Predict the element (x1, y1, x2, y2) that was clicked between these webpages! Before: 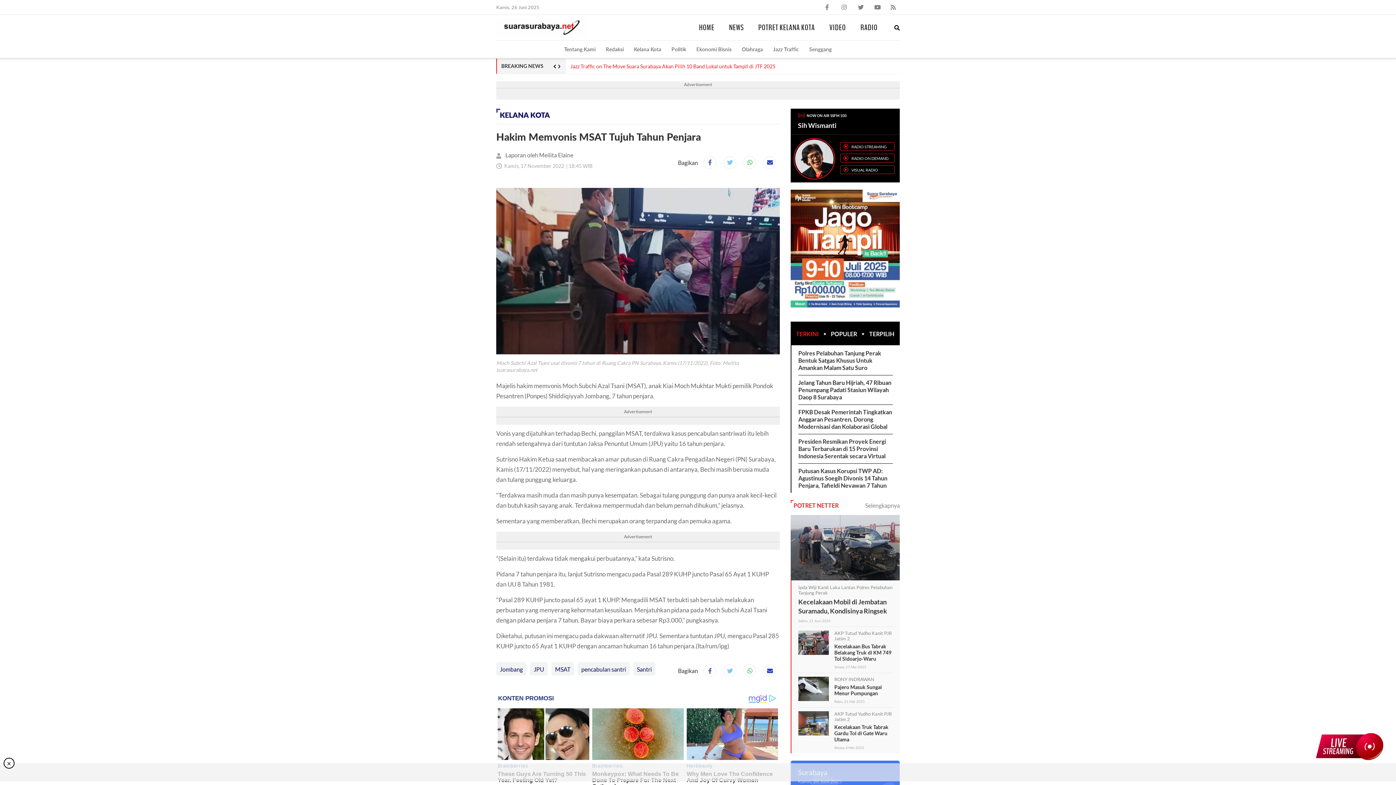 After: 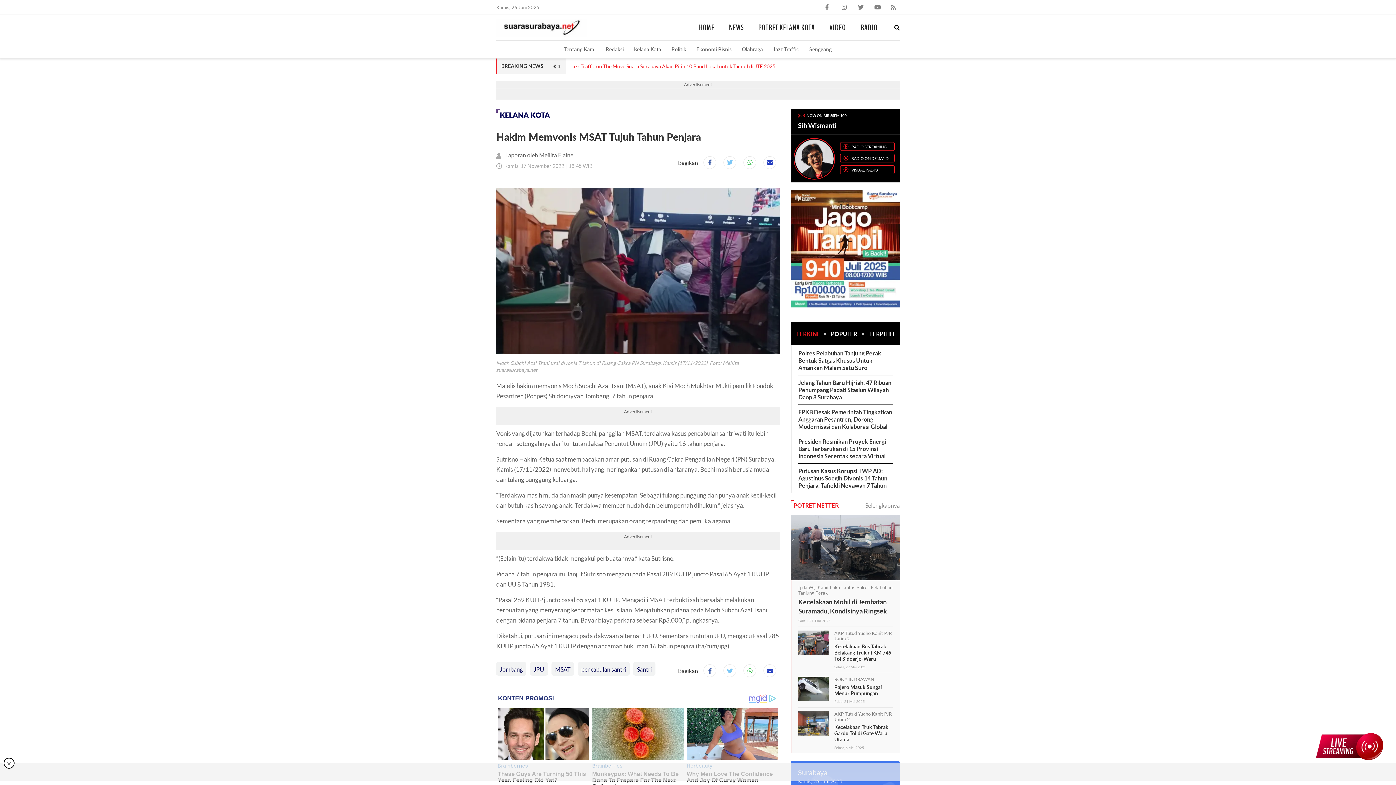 Action: bbox: (723, 156, 736, 168)